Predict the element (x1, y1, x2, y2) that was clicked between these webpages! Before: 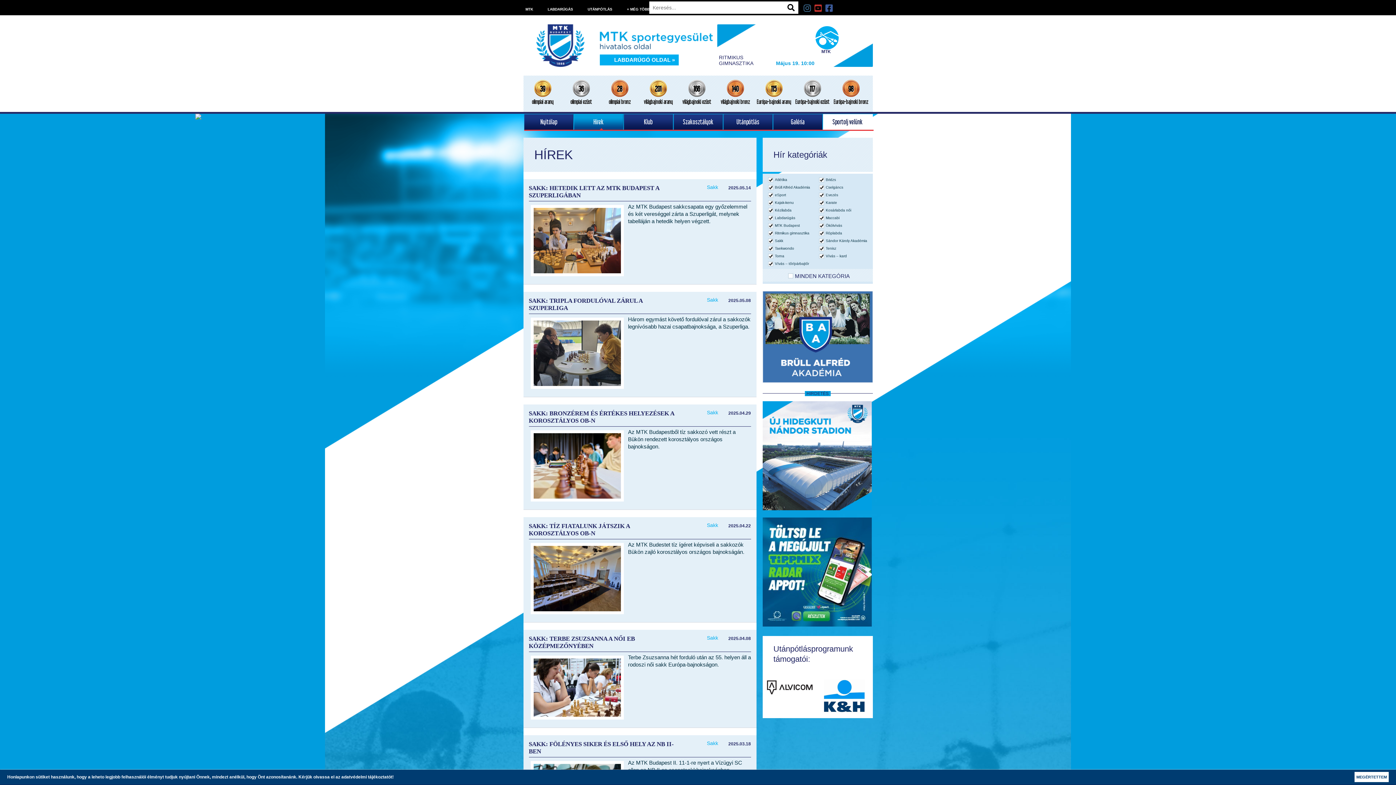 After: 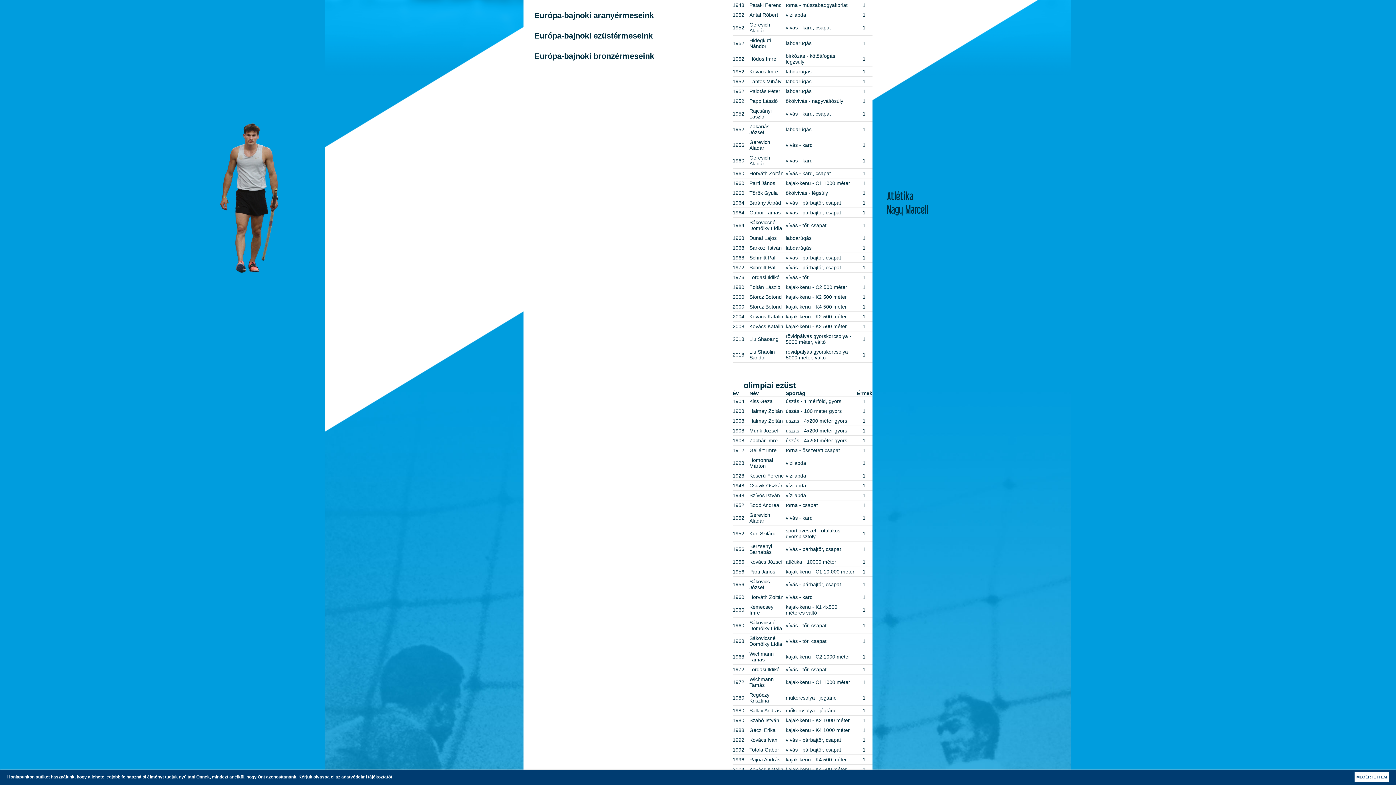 Action: label: 115
Európa-bajnoki arany bbox: (754, 79, 793, 105)